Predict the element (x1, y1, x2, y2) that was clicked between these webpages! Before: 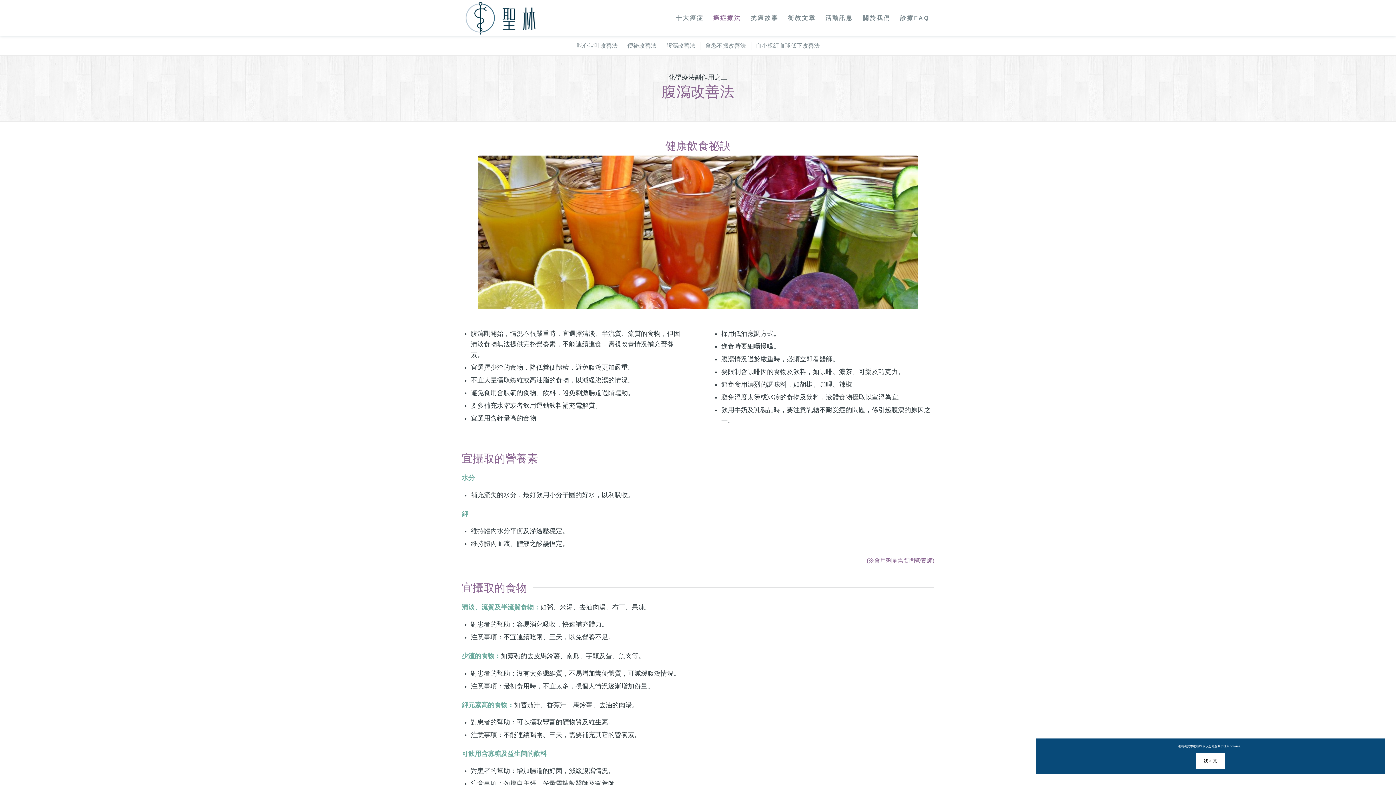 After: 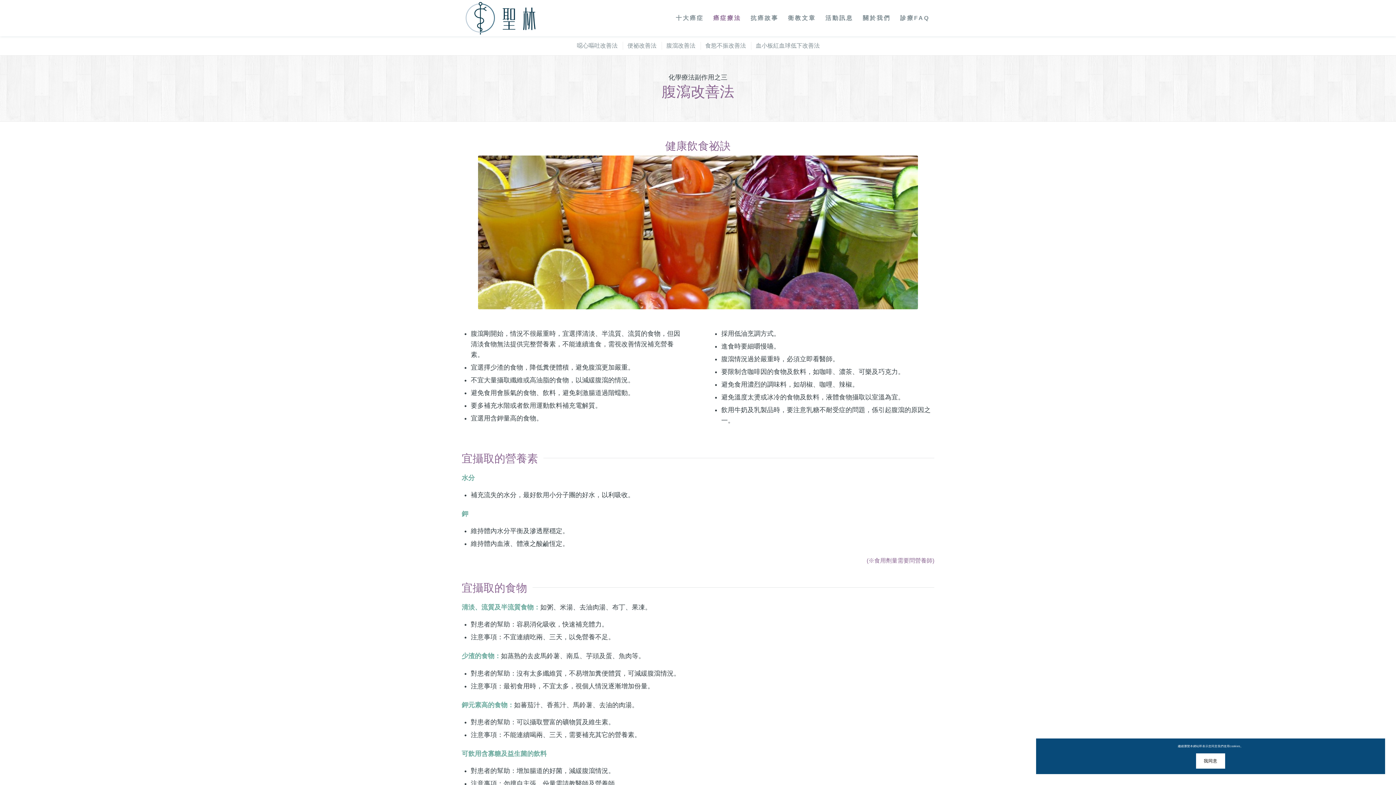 Action: label: 腹瀉改善法 bbox: (661, 41, 699, 49)